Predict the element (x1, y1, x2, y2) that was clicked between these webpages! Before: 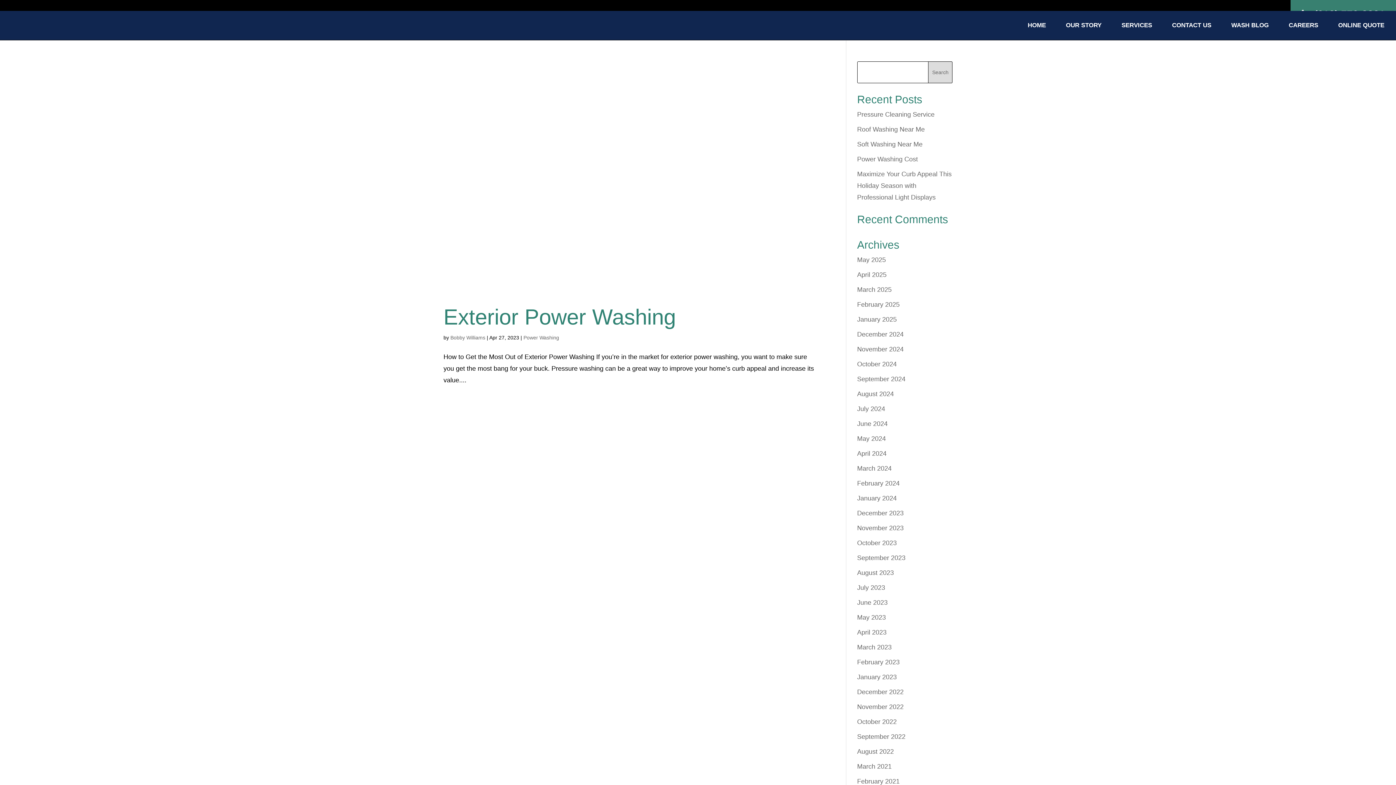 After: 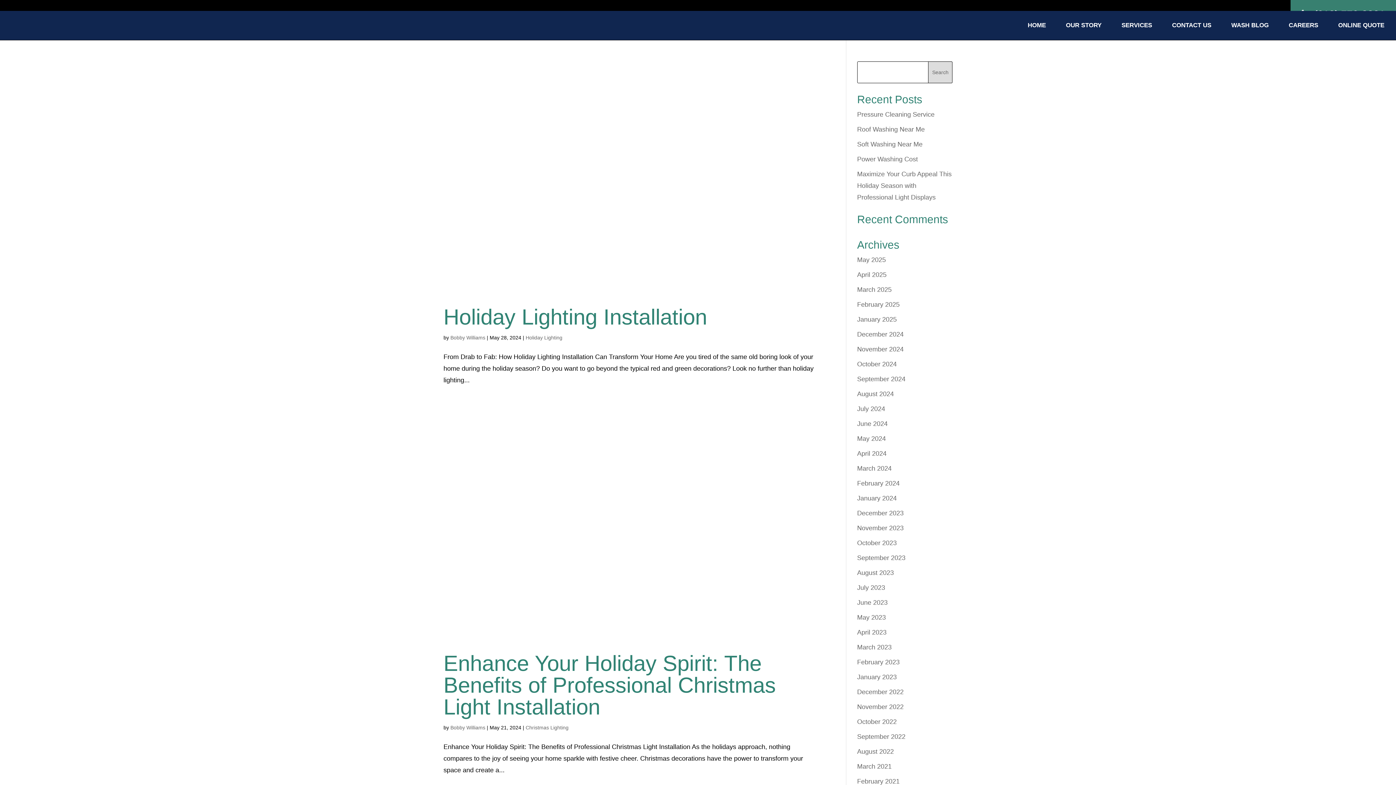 Action: bbox: (857, 435, 886, 442) label: May 2024